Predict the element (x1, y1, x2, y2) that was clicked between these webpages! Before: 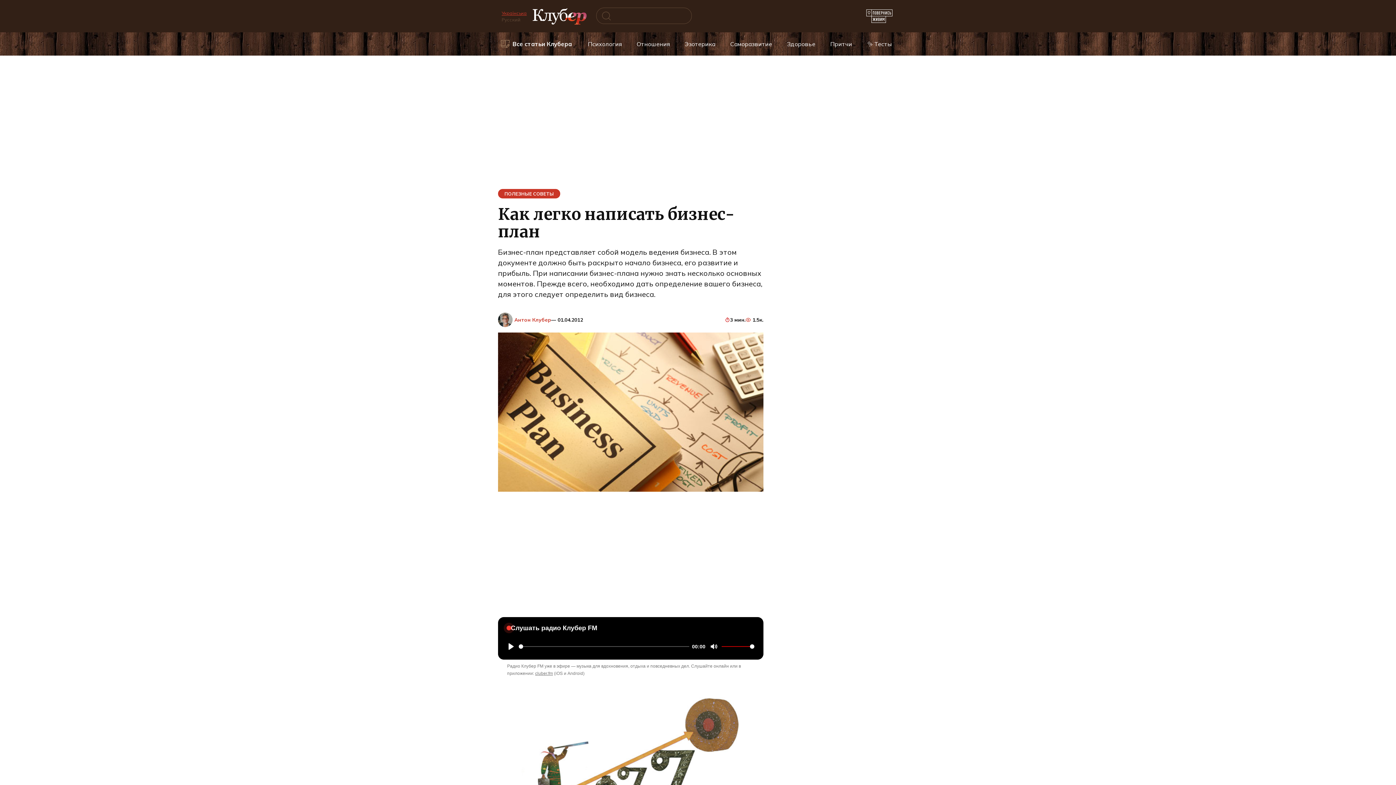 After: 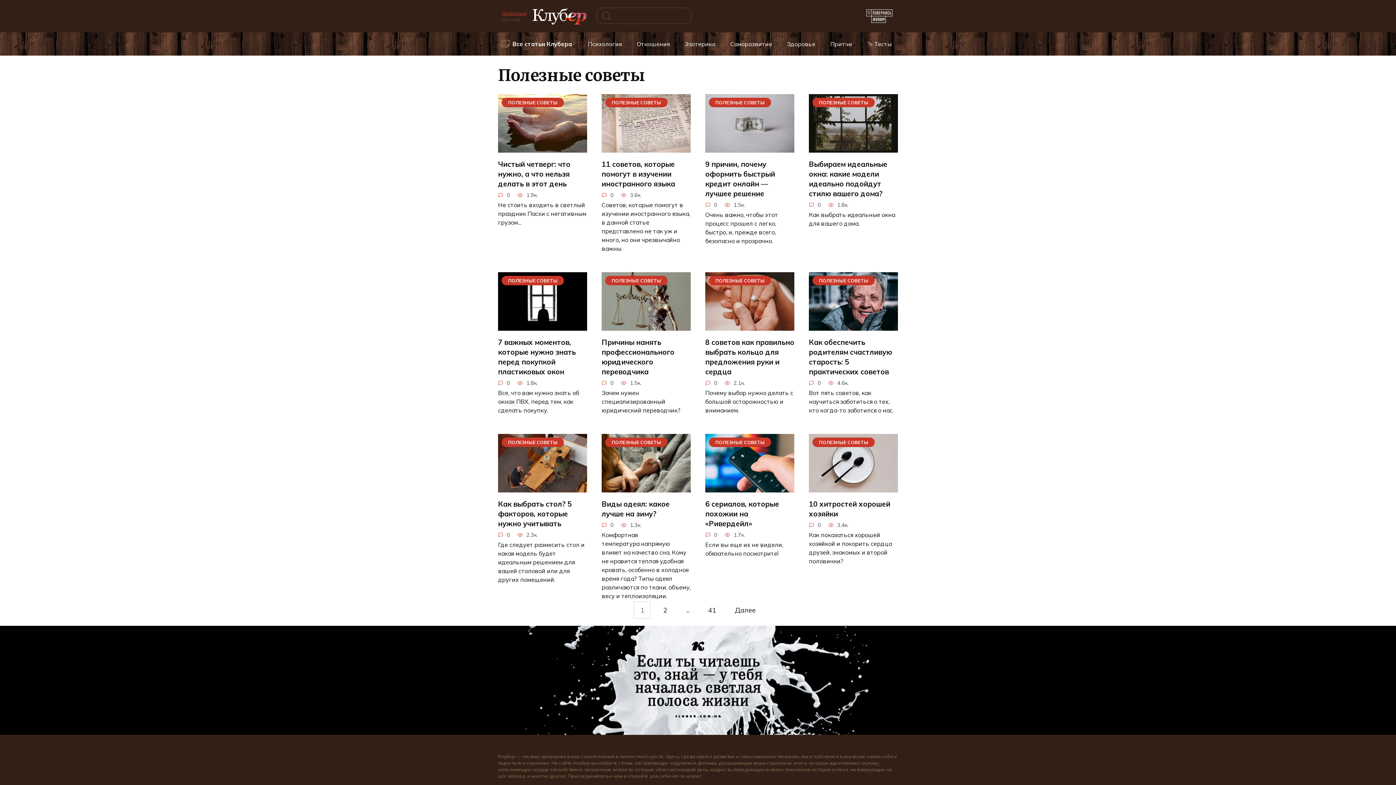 Action: label: ПОЛЕЗНЫЕ СОВЕТЫ bbox: (504, 190, 554, 196)